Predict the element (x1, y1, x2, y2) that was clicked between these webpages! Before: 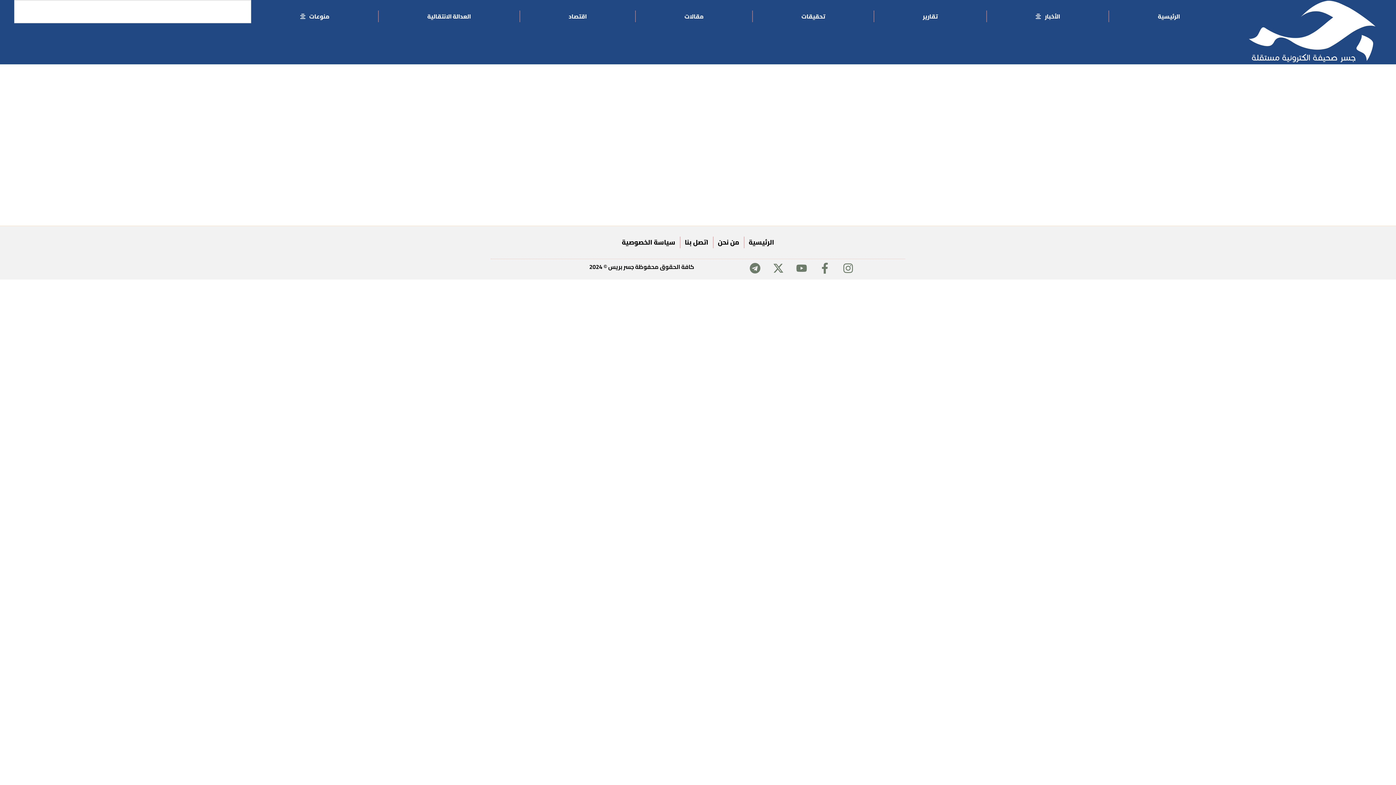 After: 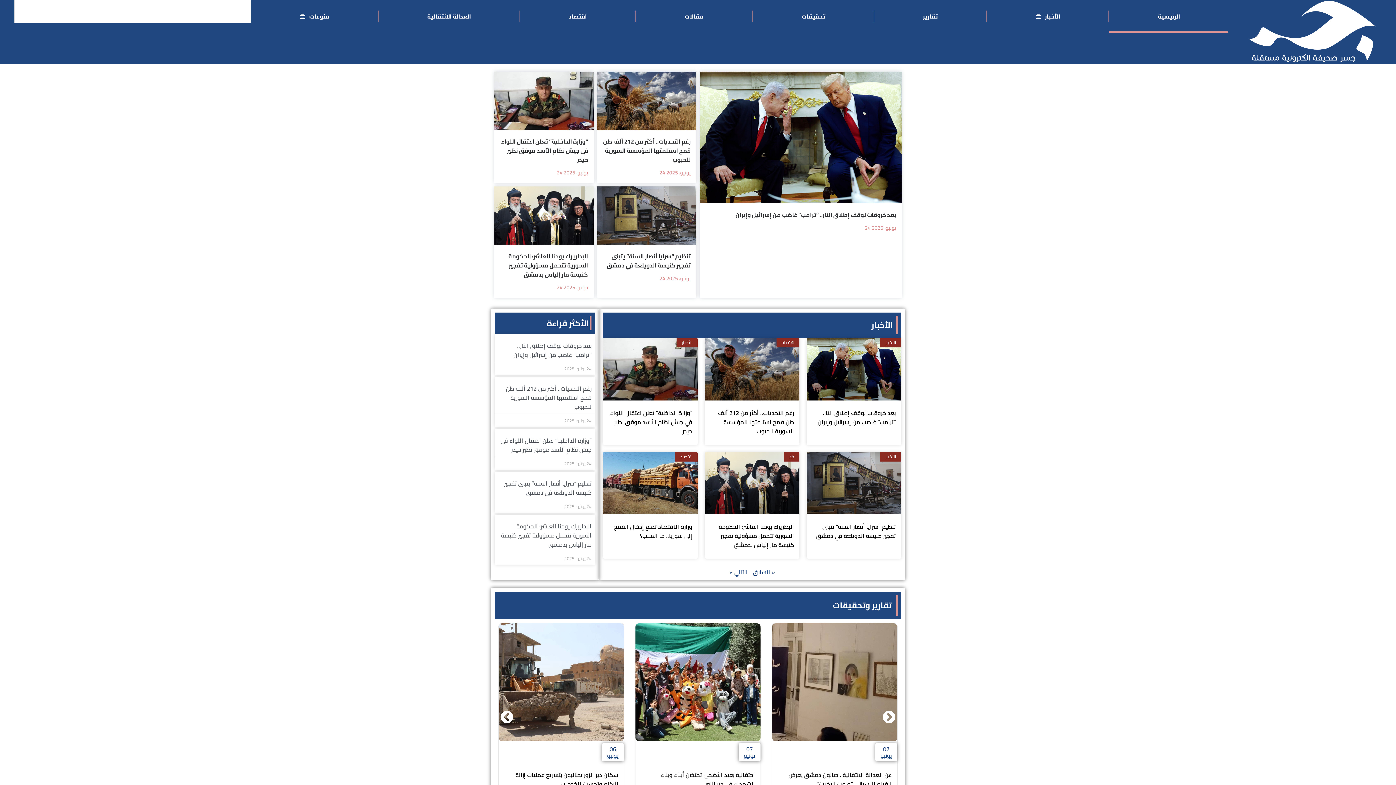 Action: bbox: (1109, 0, 1228, 32) label: الرئيسية